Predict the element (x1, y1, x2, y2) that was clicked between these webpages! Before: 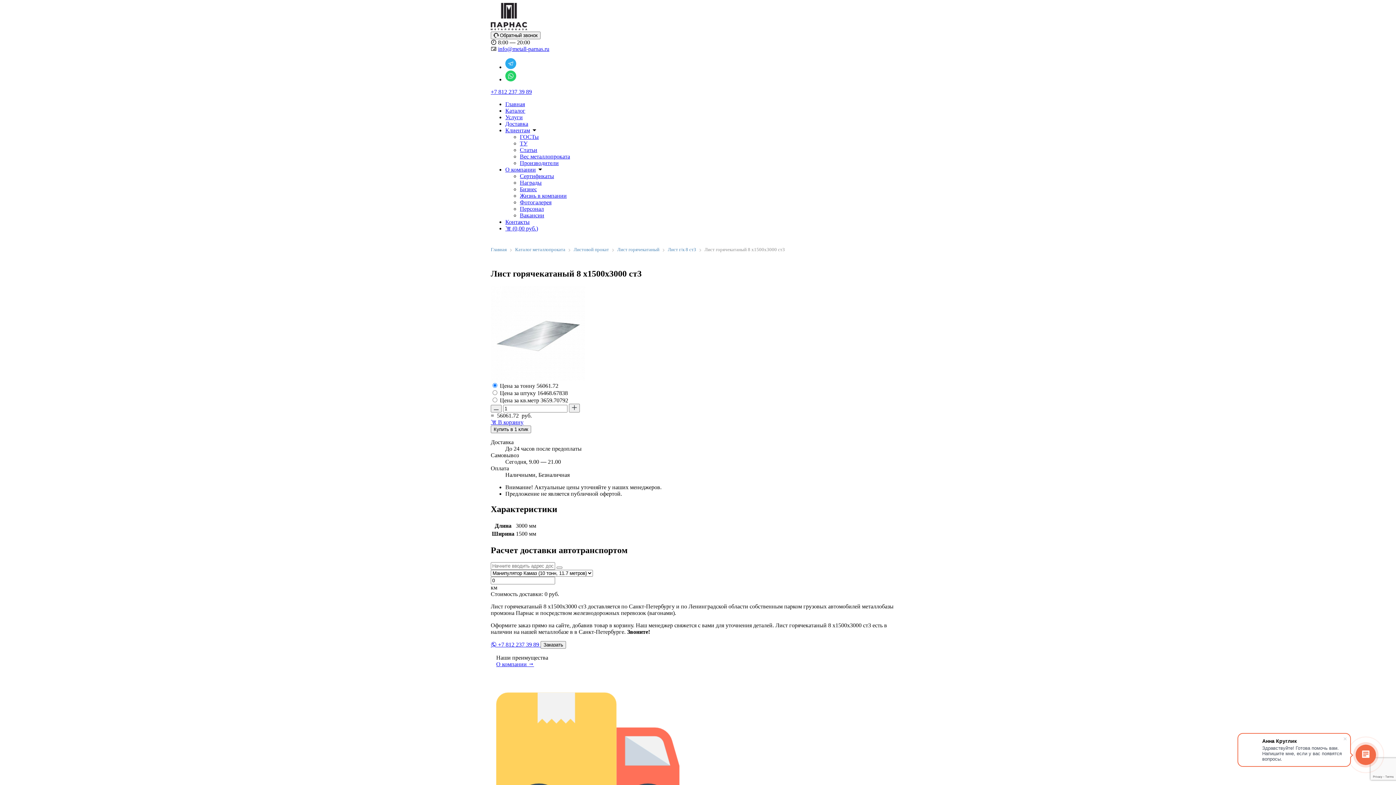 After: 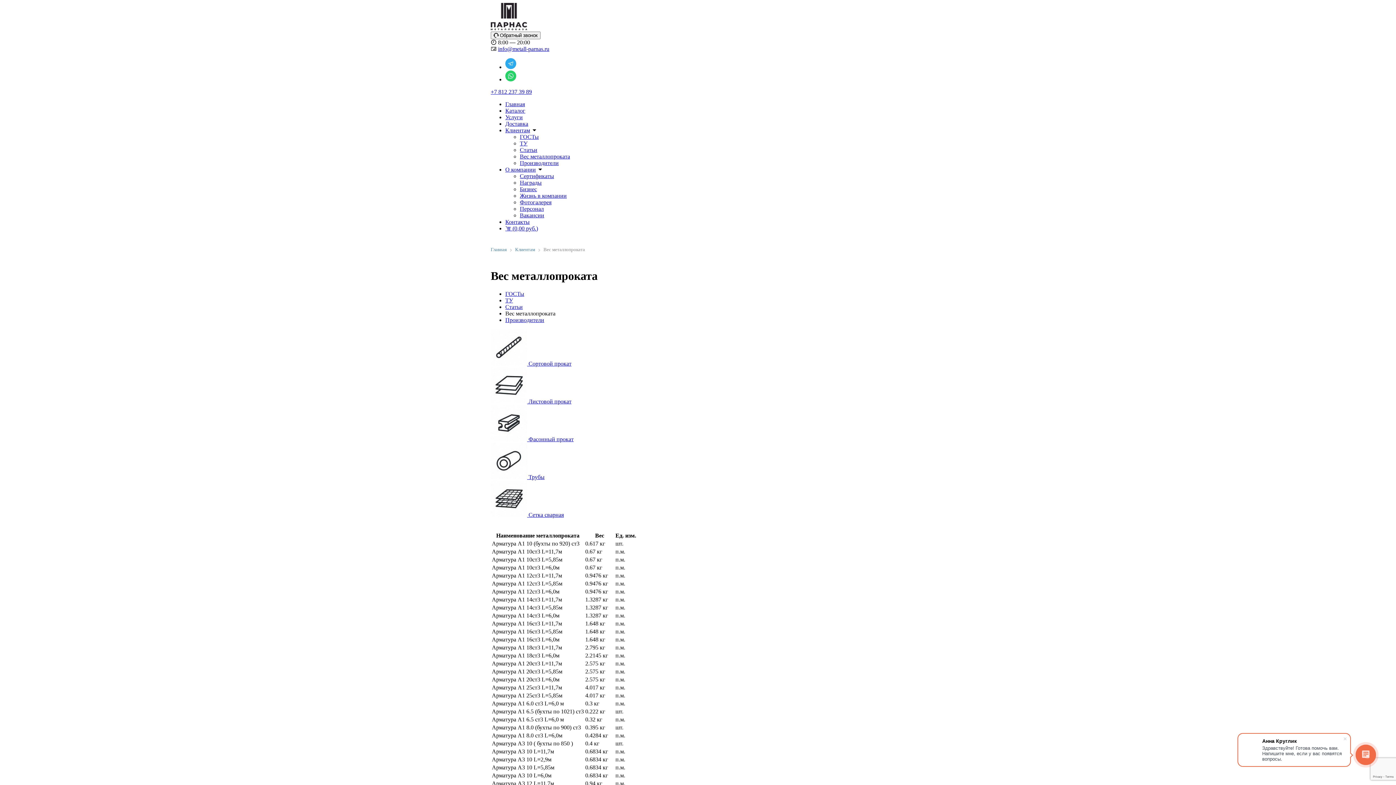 Action: bbox: (520, 153, 570, 159) label: Вес металлопроката